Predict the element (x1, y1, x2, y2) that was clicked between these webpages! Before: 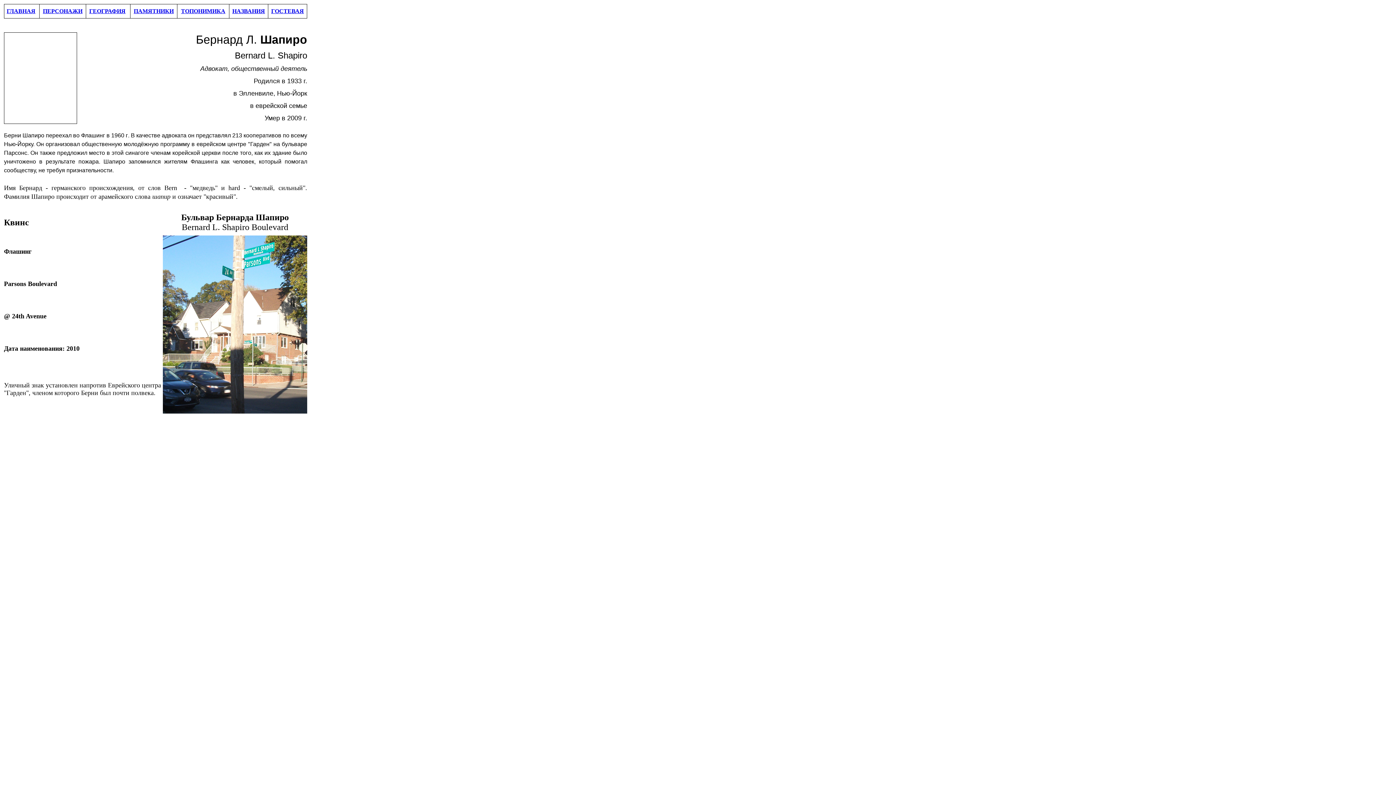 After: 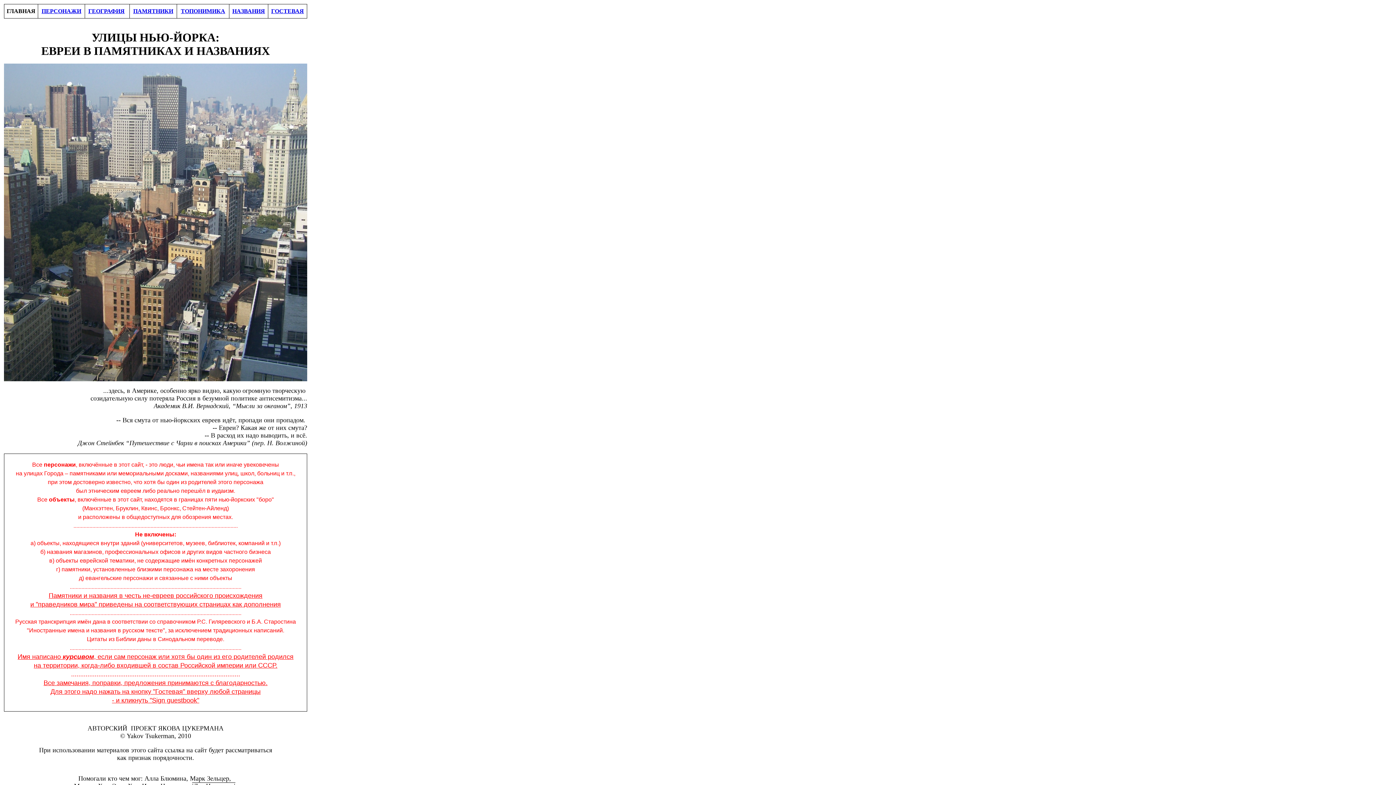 Action: bbox: (6, 8, 35, 14) label: ГЛАВНАЯ